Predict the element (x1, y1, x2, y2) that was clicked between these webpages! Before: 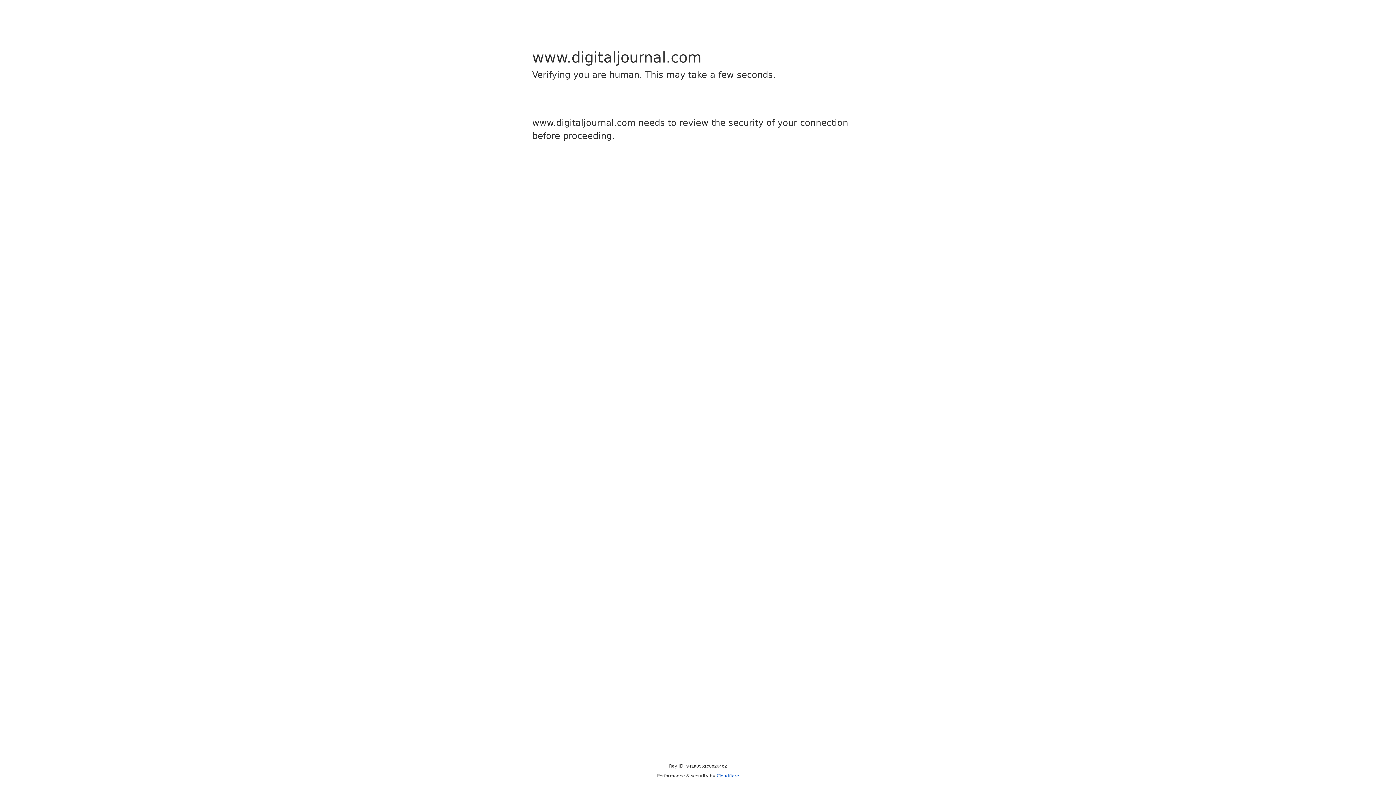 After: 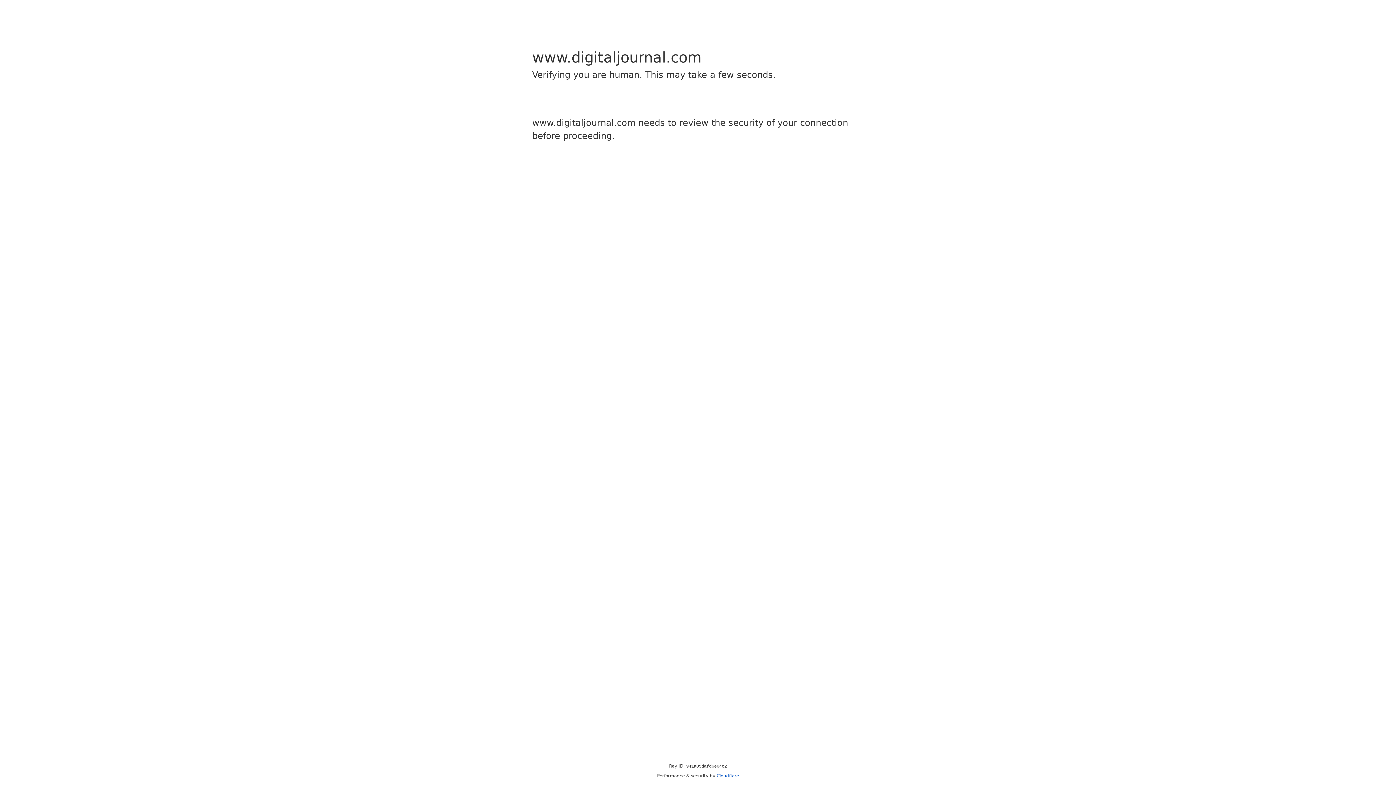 Action: bbox: (716, 773, 739, 778) label: Cloudflare